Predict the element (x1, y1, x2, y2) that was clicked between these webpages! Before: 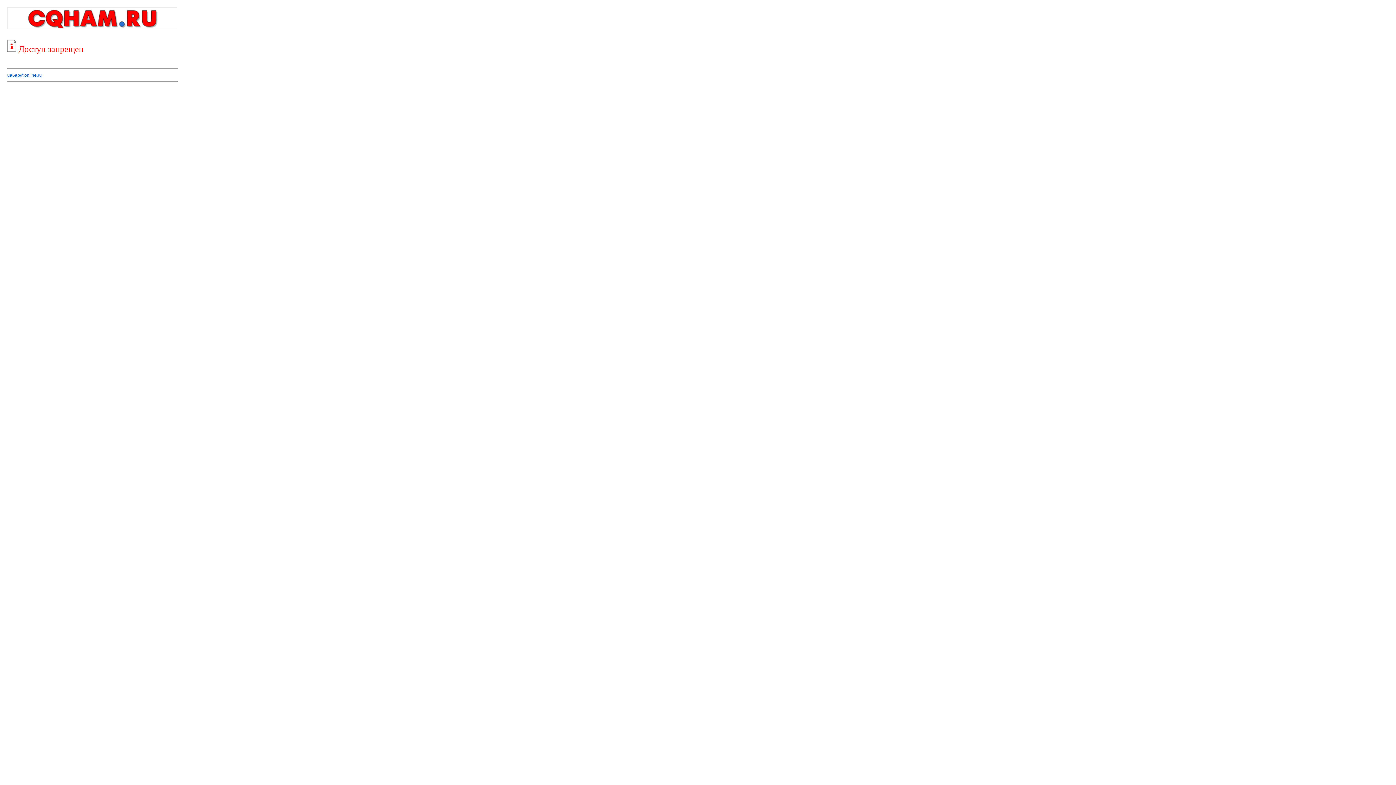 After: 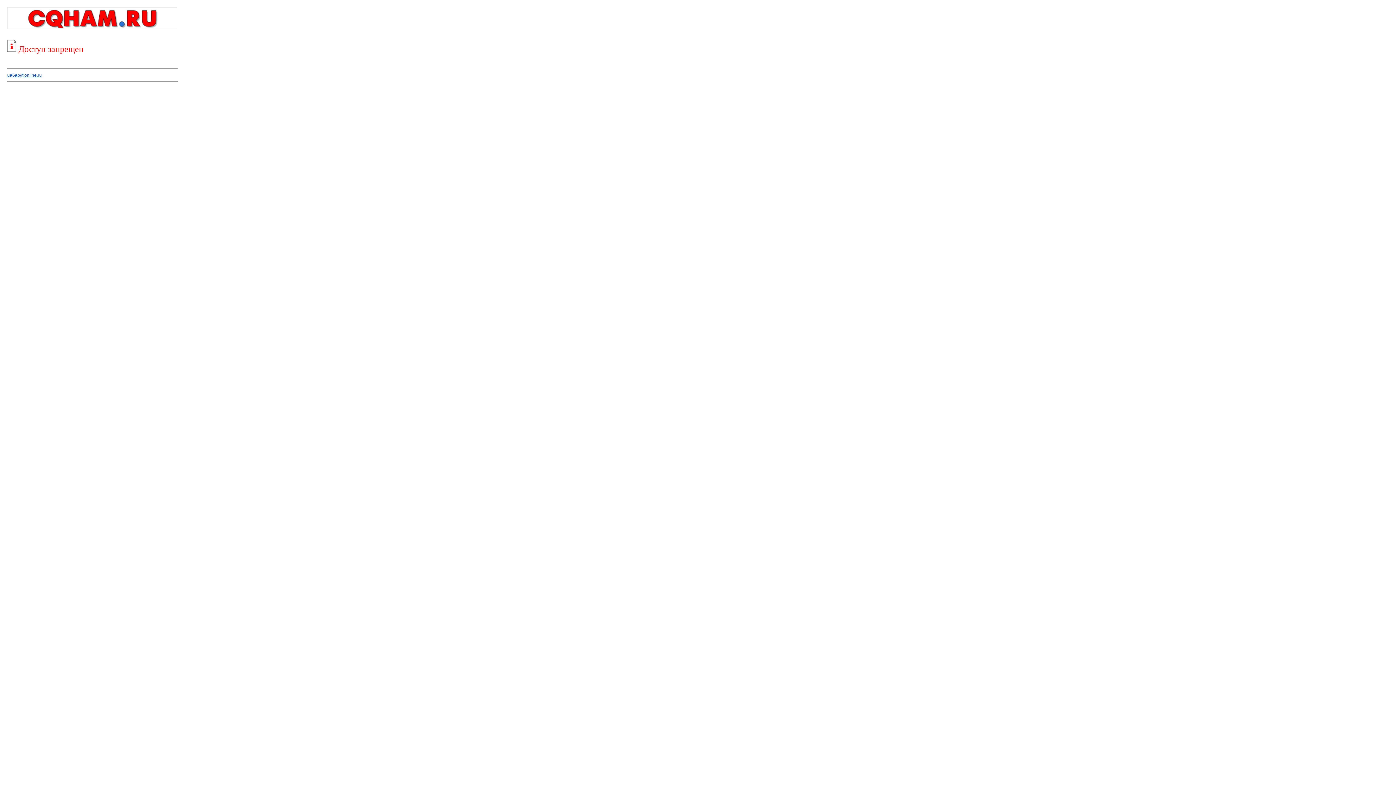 Action: bbox: (7, 72, 41, 77) label: ua6ap@online.ru